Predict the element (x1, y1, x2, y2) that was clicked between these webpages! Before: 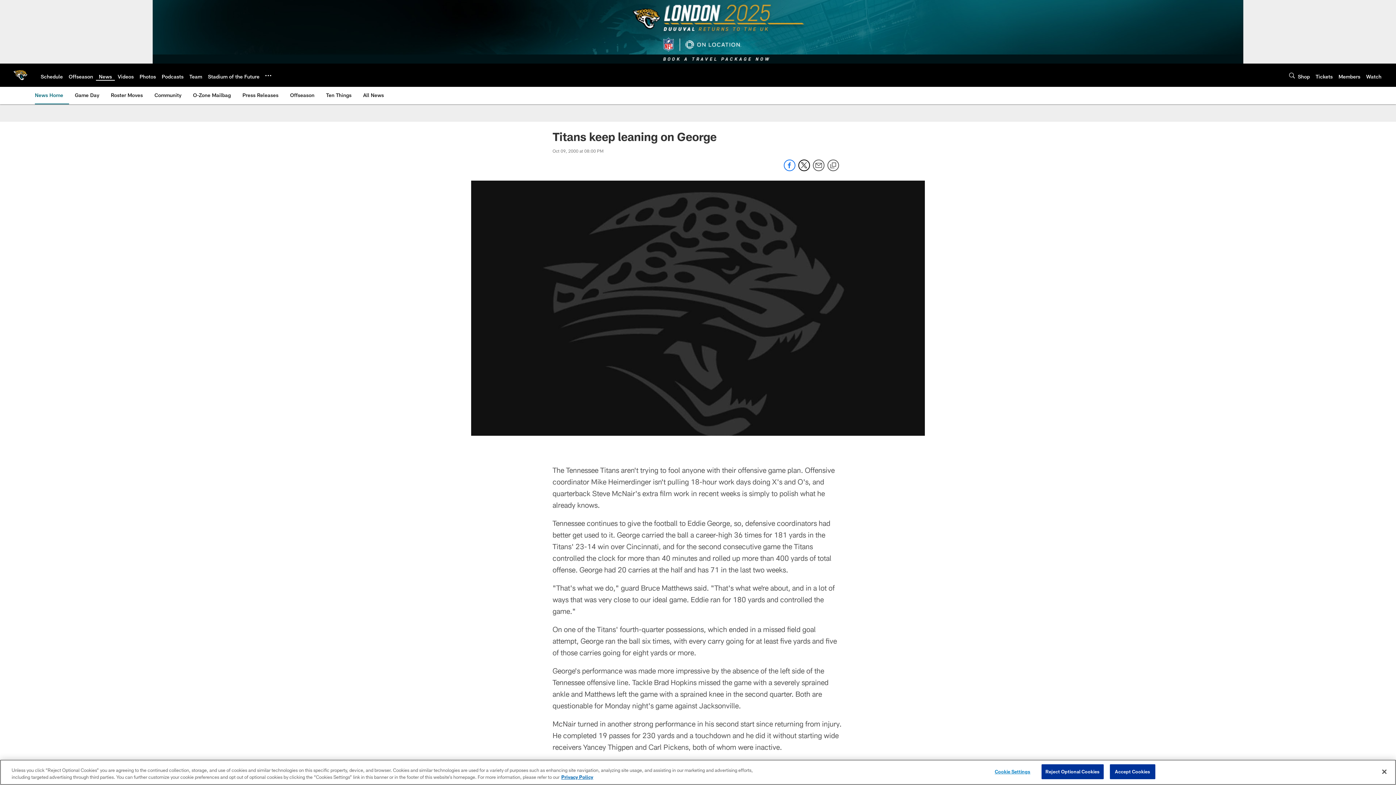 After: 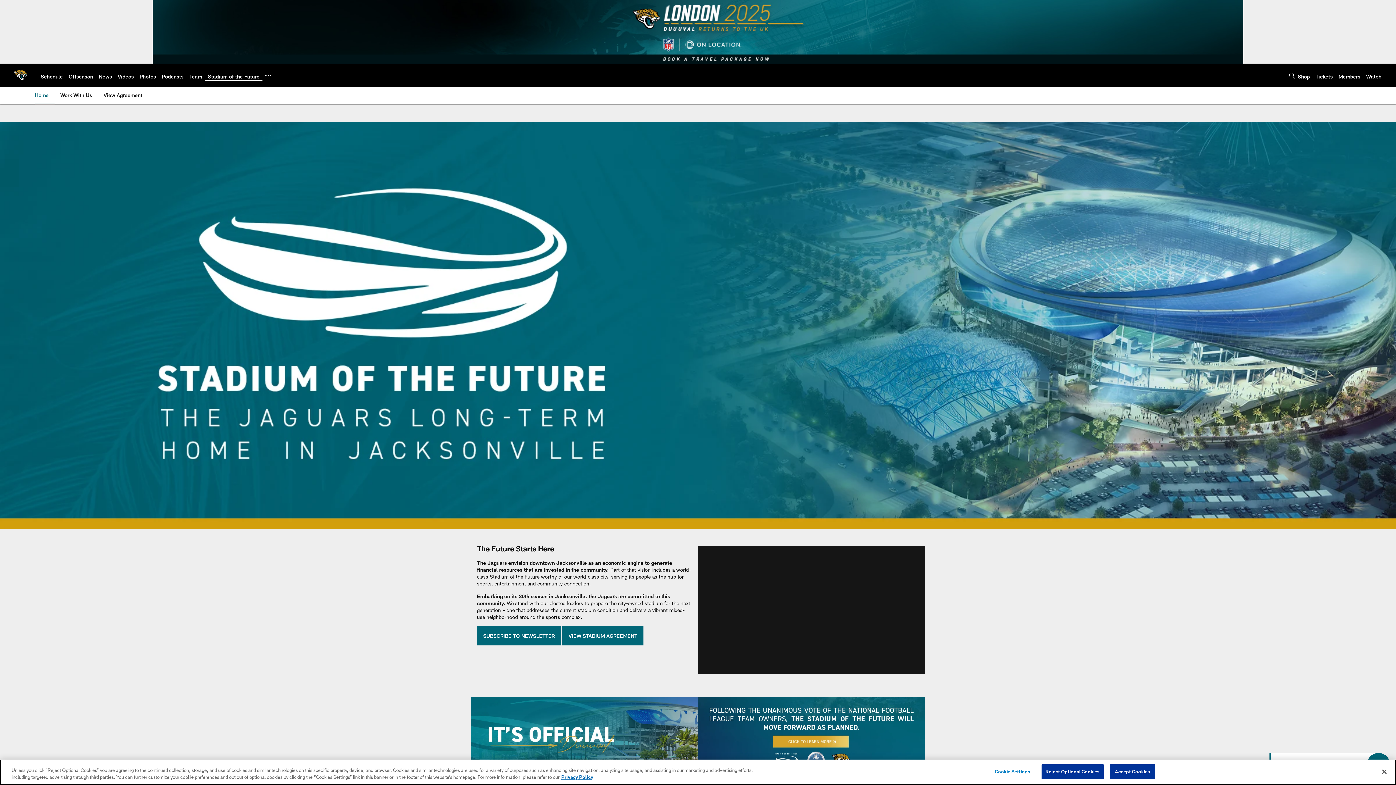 Action: label: Stadium of the Future bbox: (208, 73, 259, 79)